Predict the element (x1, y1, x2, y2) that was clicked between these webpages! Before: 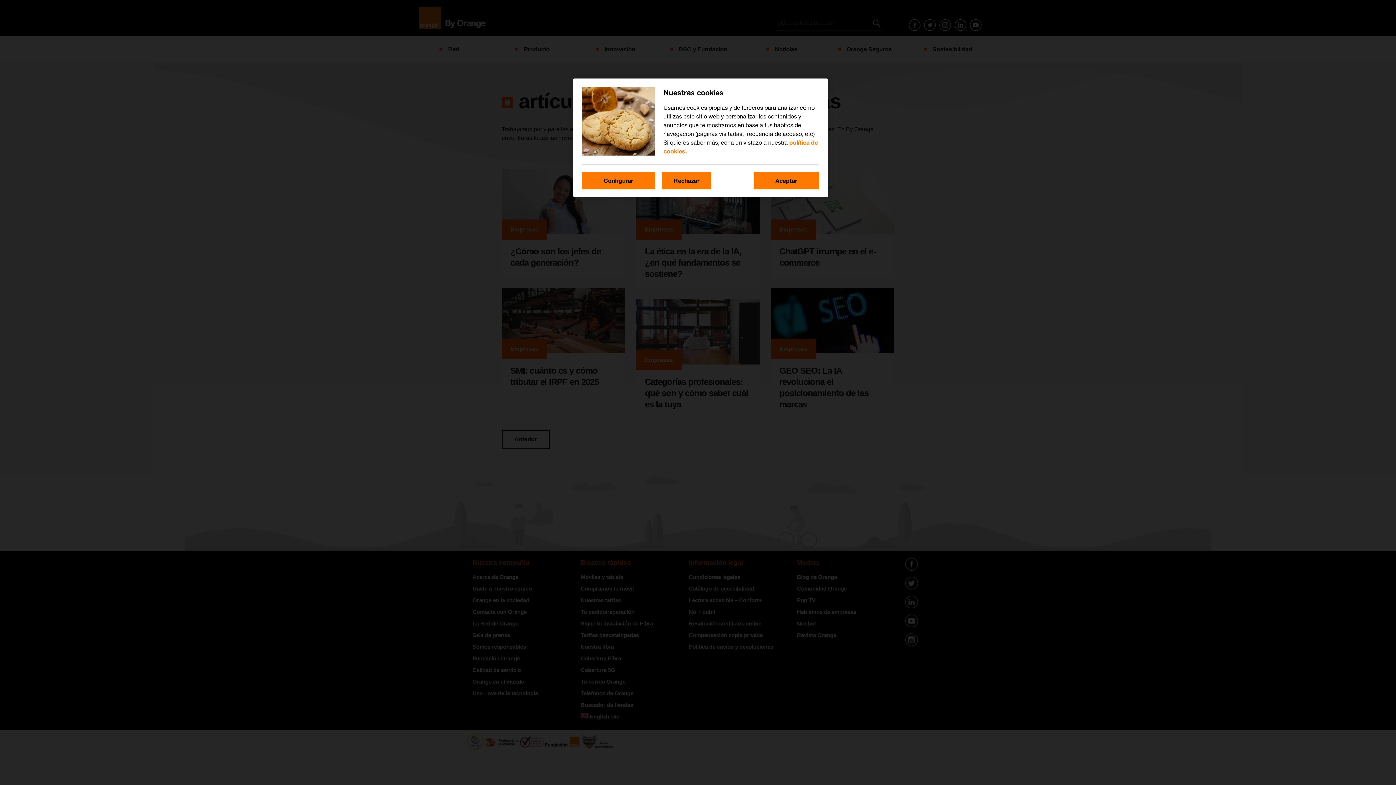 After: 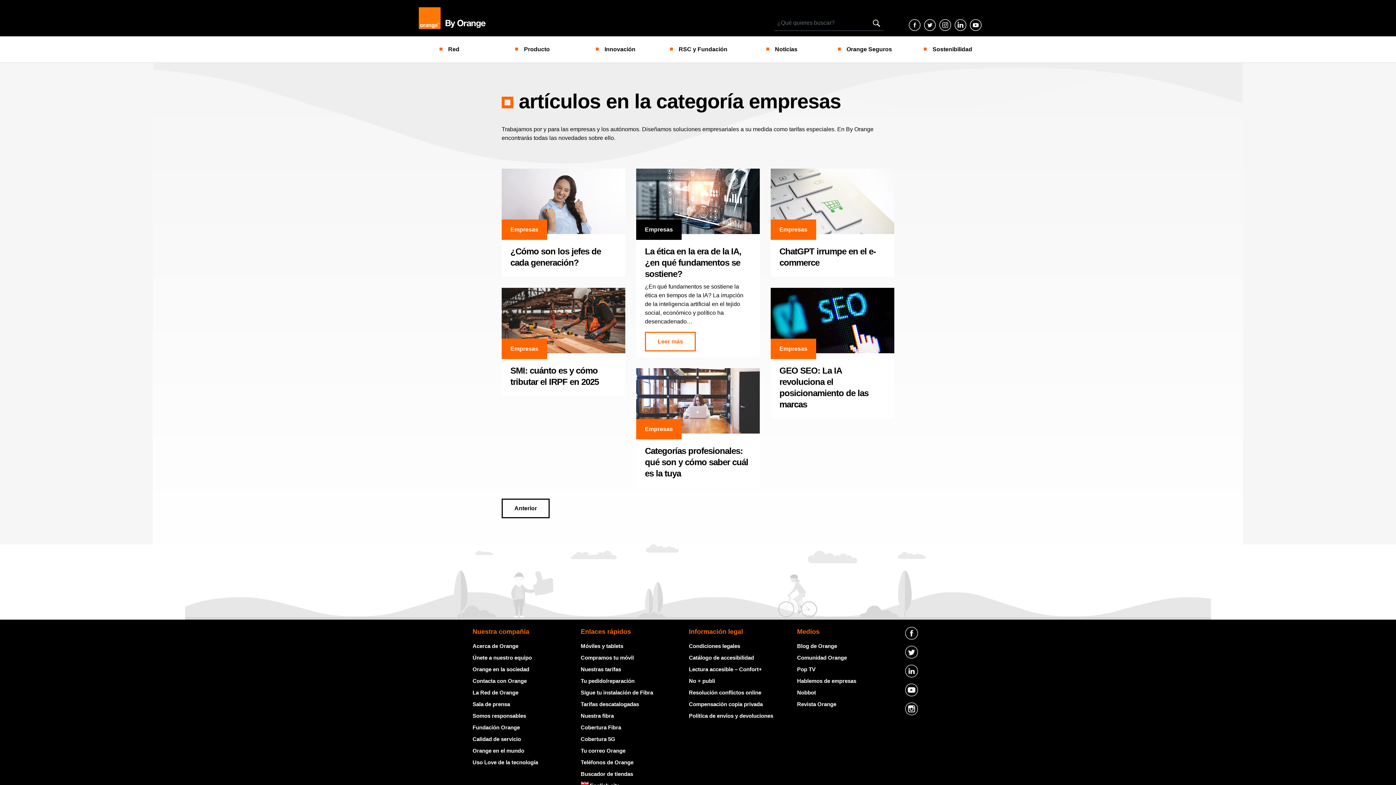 Action: label: Rechazar bbox: (662, 172, 711, 189)